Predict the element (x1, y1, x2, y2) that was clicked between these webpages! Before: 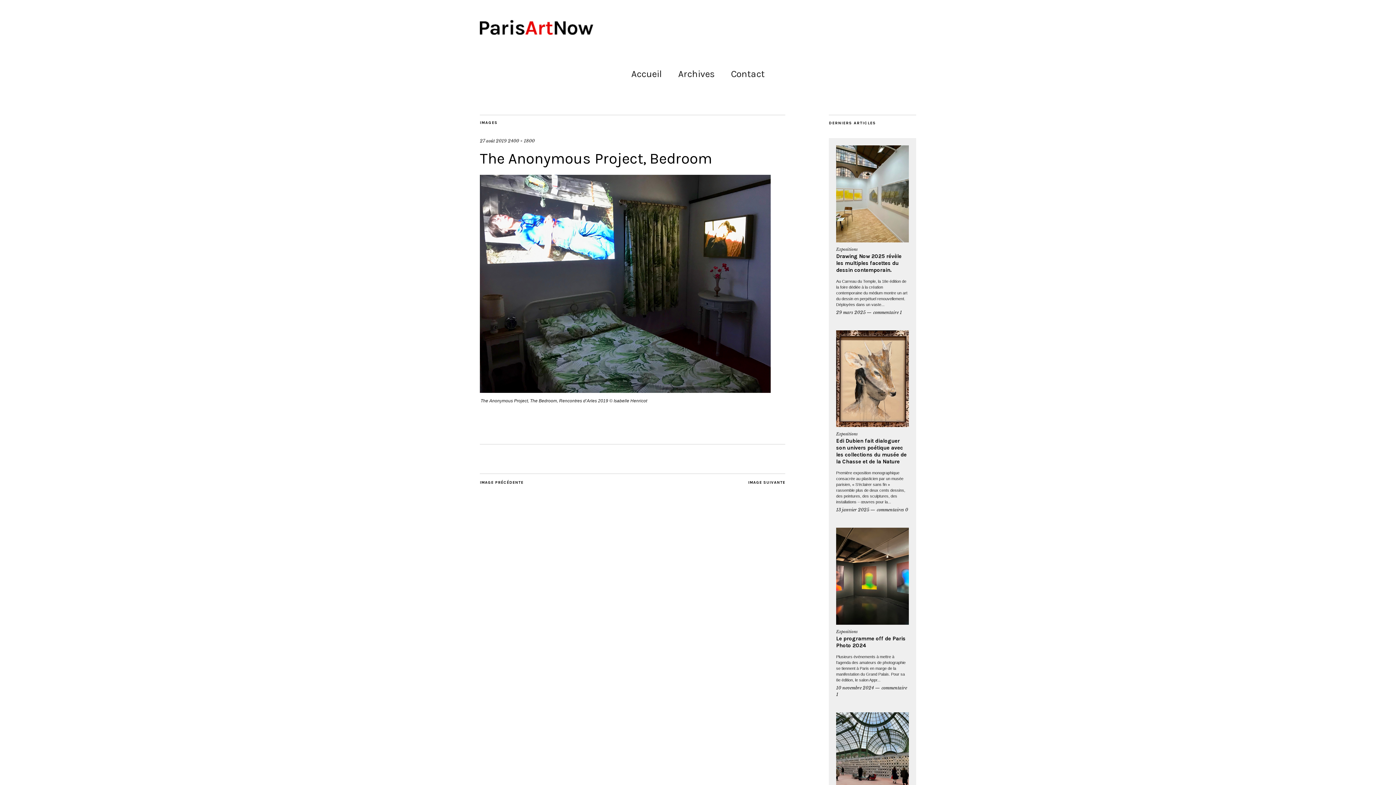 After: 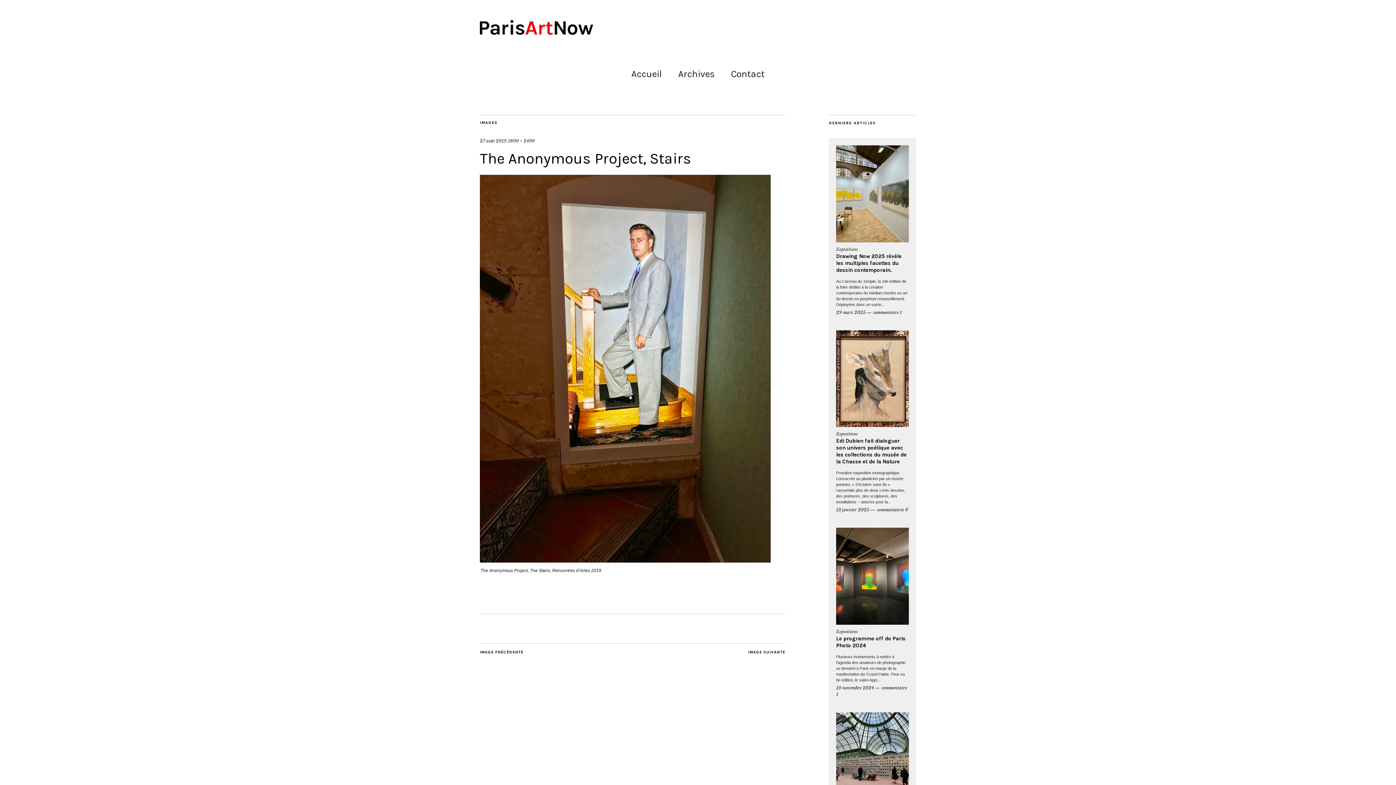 Action: label: IMAGE PRÉCÉDENTE bbox: (480, 479, 523, 487)